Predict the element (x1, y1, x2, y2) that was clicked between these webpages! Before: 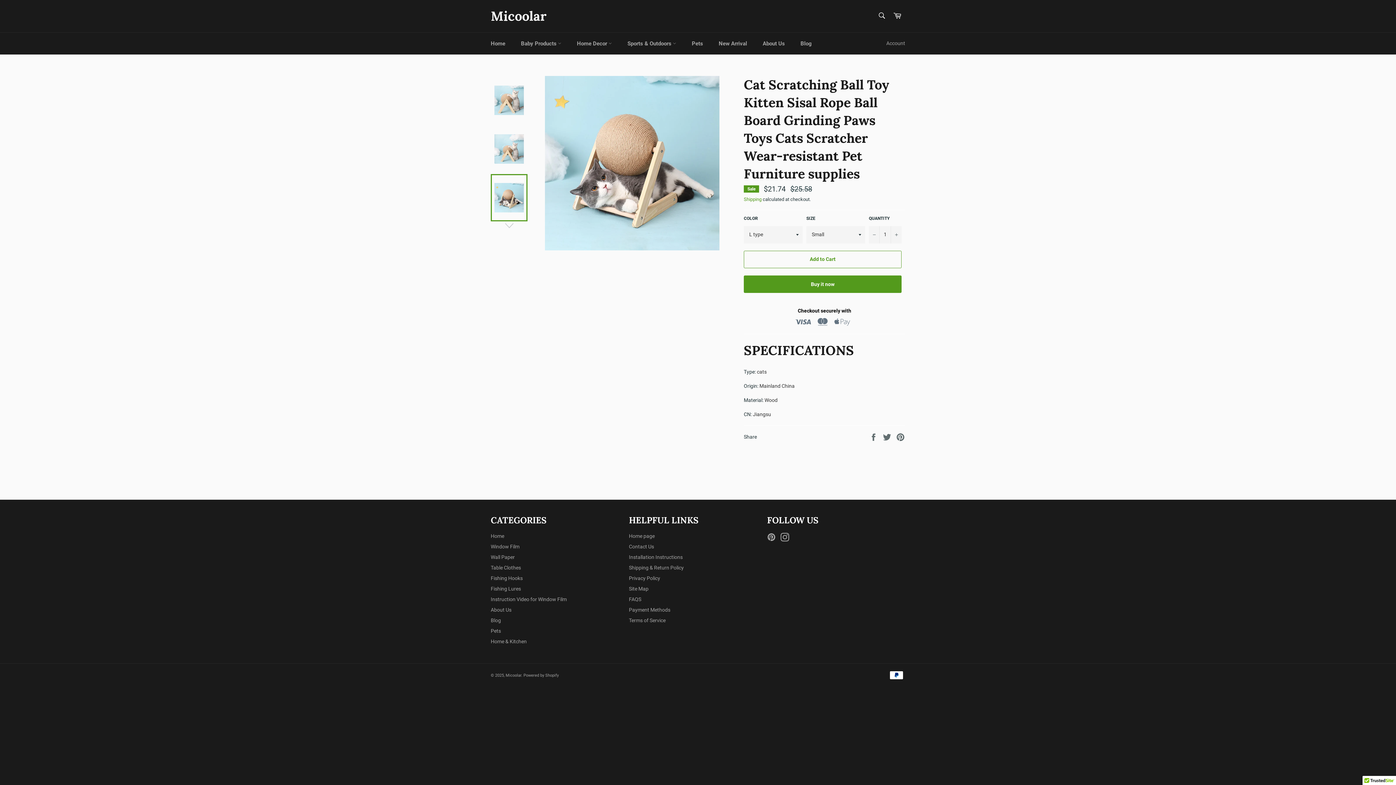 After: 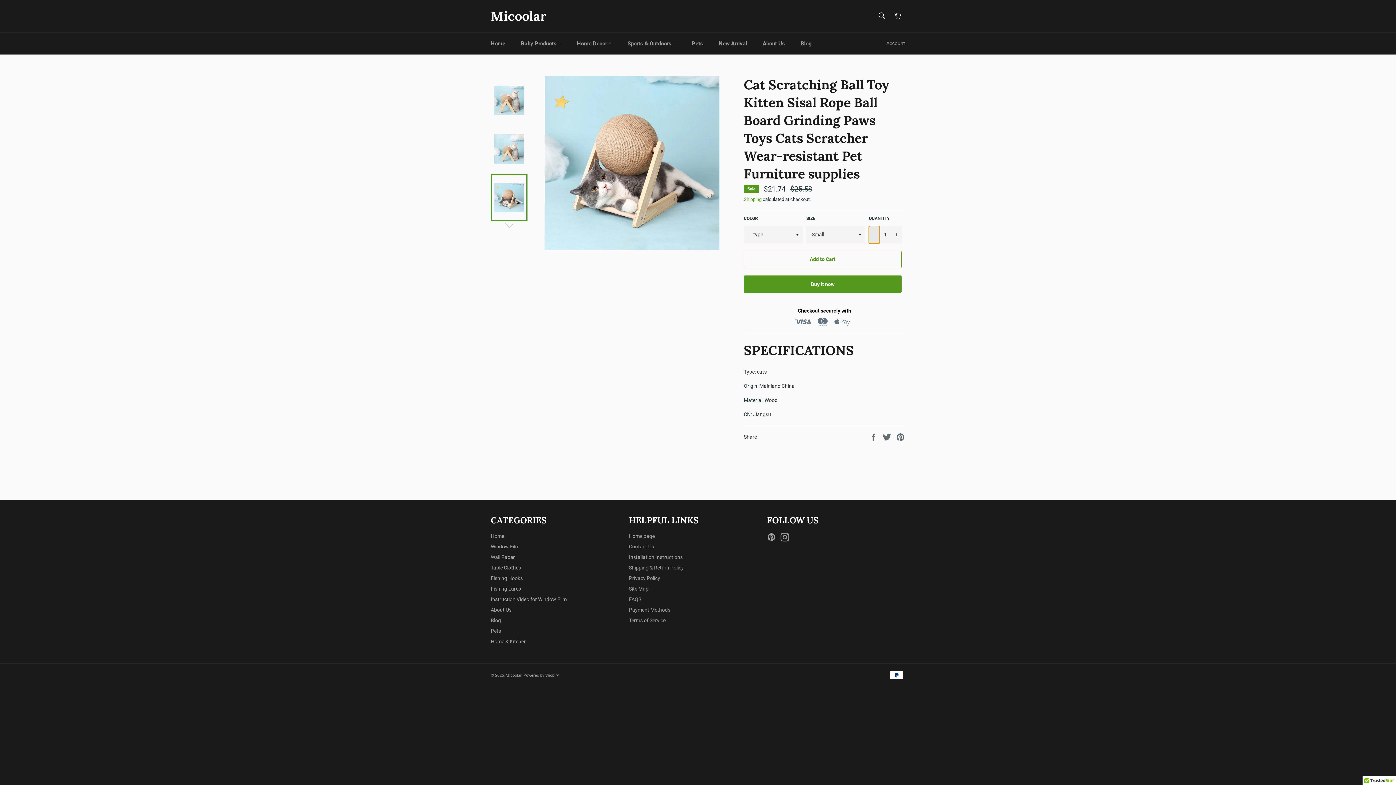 Action: bbox: (869, 226, 880, 243) label: Reduce item quantity by one